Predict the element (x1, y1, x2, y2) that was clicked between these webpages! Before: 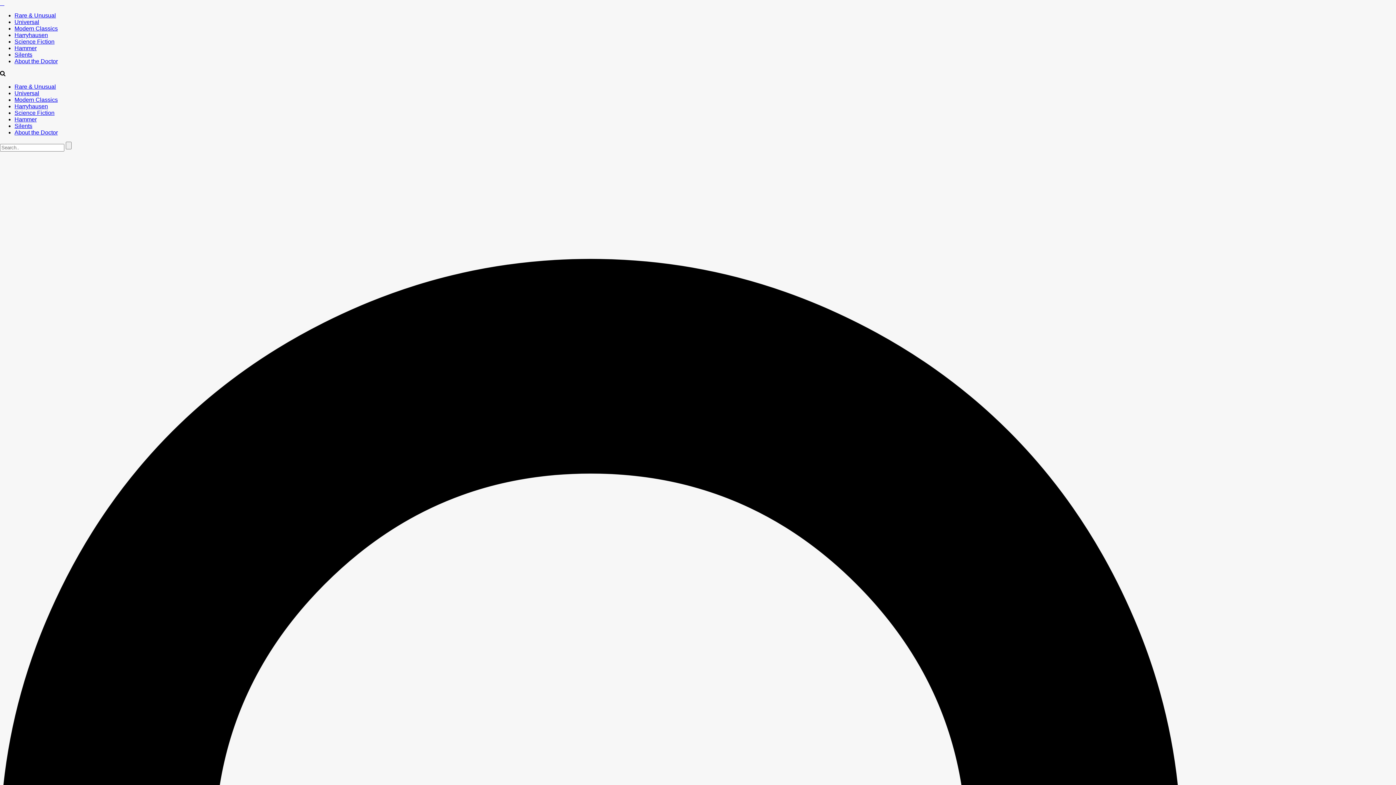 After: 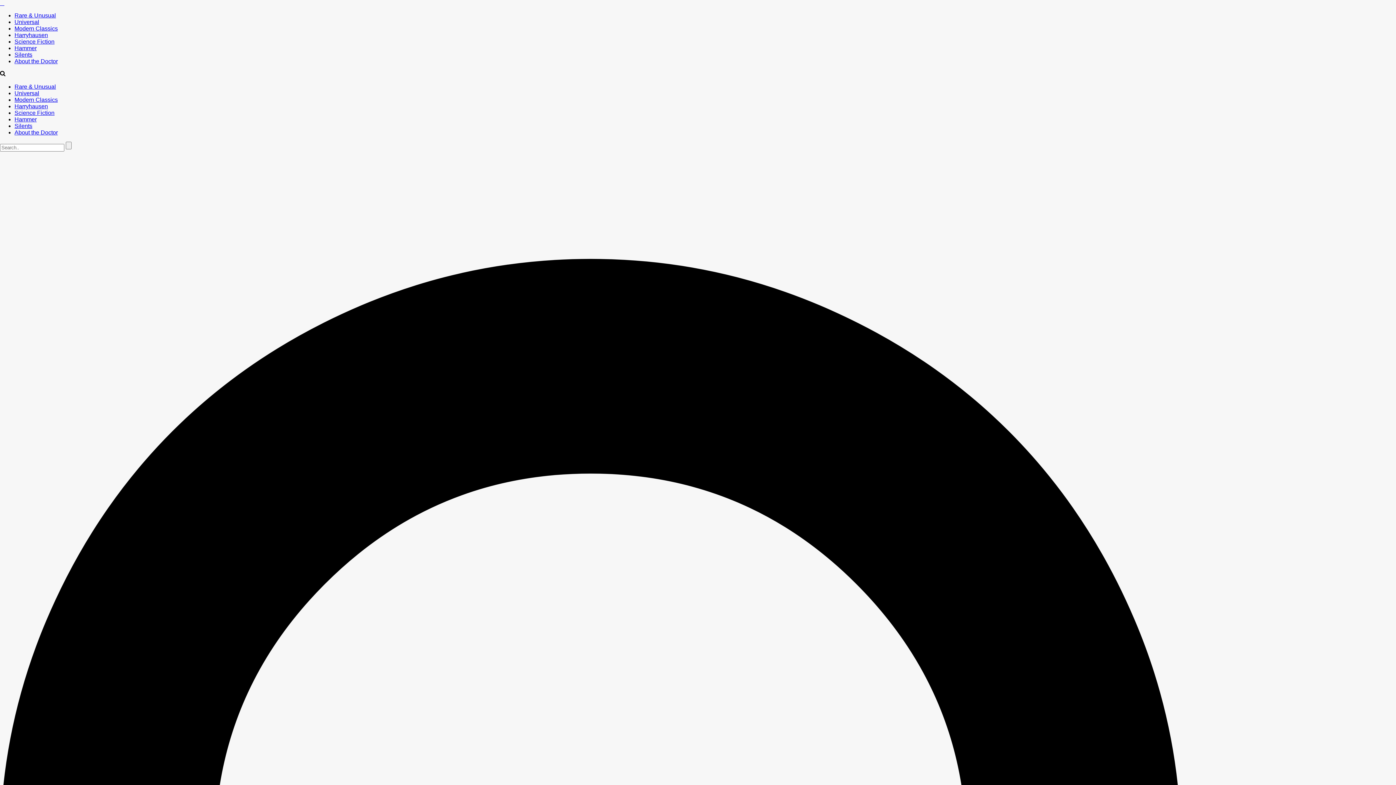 Action: label:     bbox: (0, 0, 4, 6)